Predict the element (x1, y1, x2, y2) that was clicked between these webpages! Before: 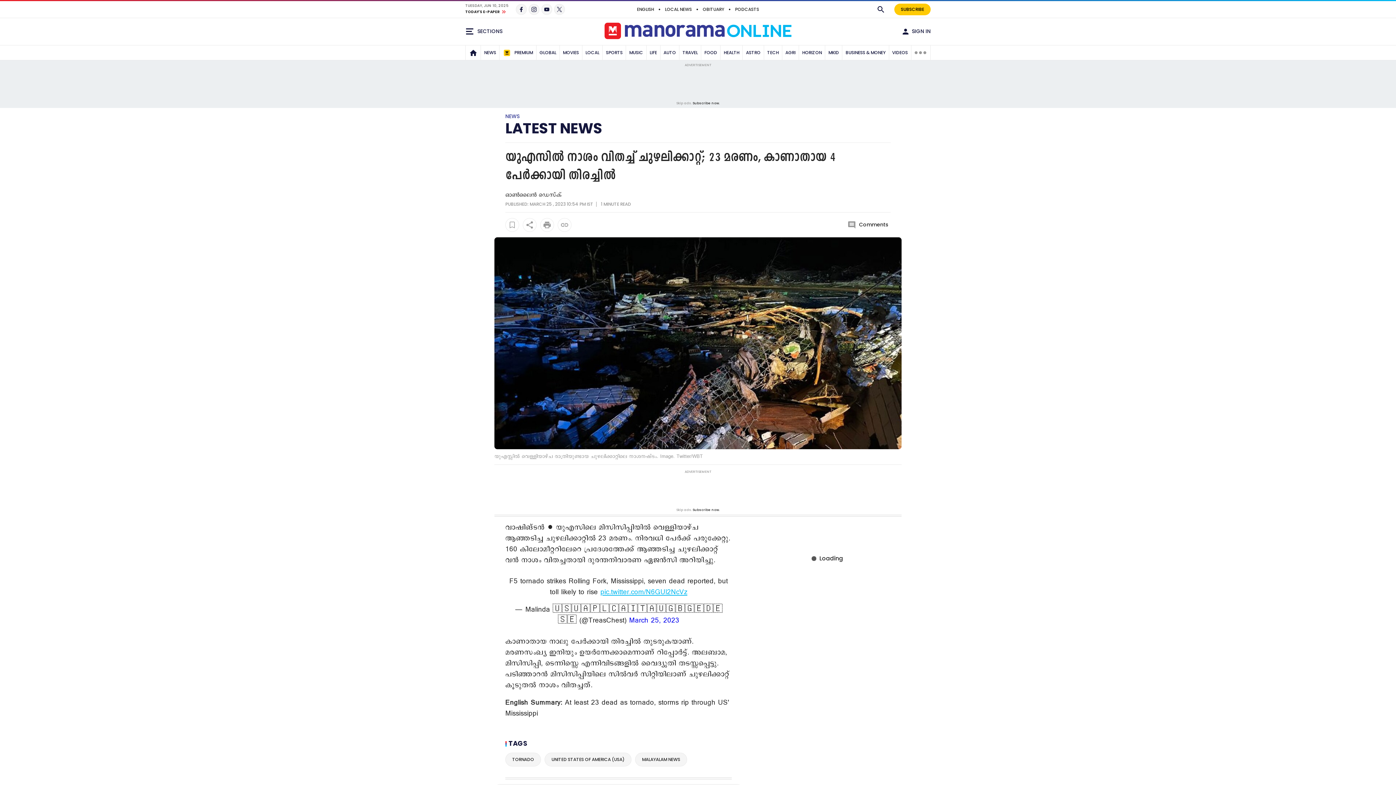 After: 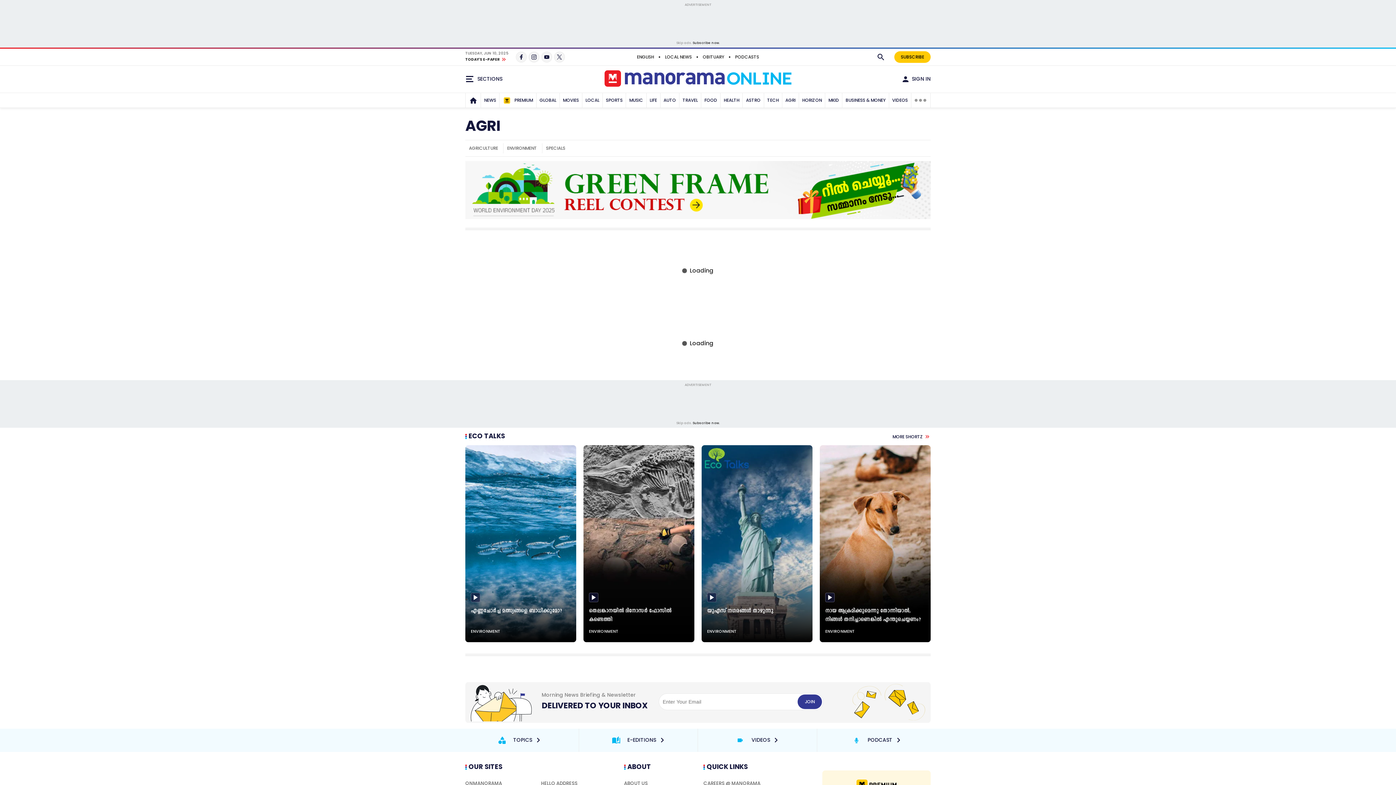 Action: bbox: (783, 45, 797, 59) label: AGRI